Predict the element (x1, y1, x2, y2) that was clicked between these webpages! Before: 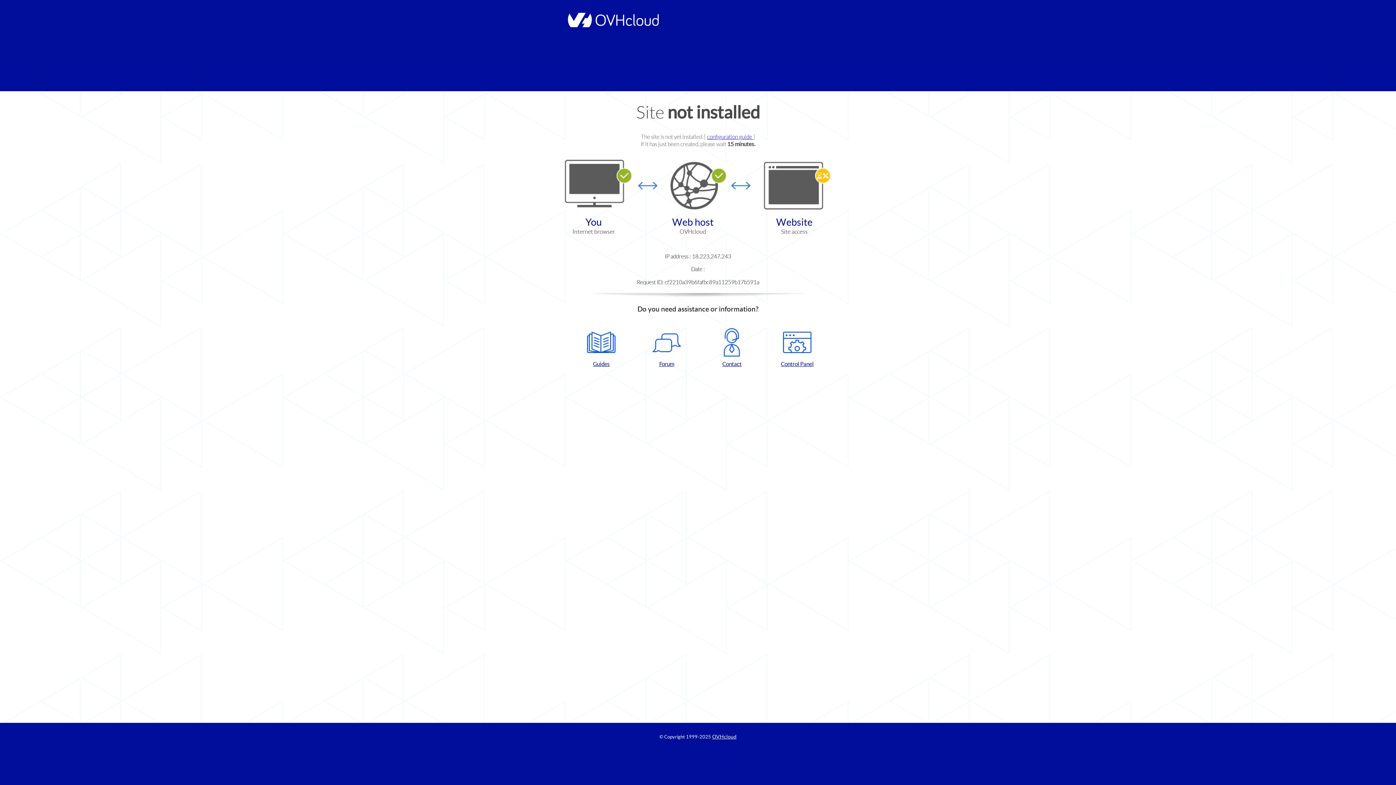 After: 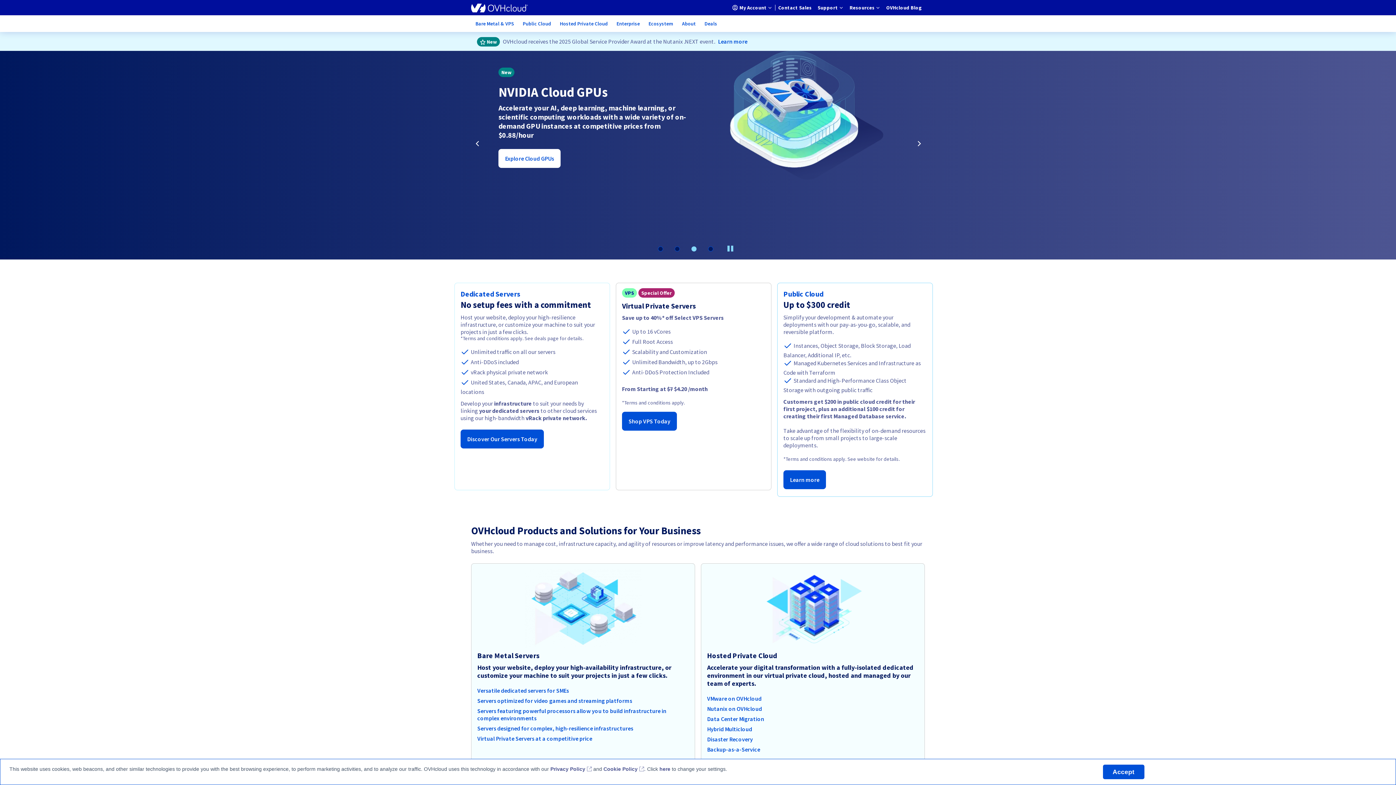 Action: bbox: (564, 22, 658, 28)